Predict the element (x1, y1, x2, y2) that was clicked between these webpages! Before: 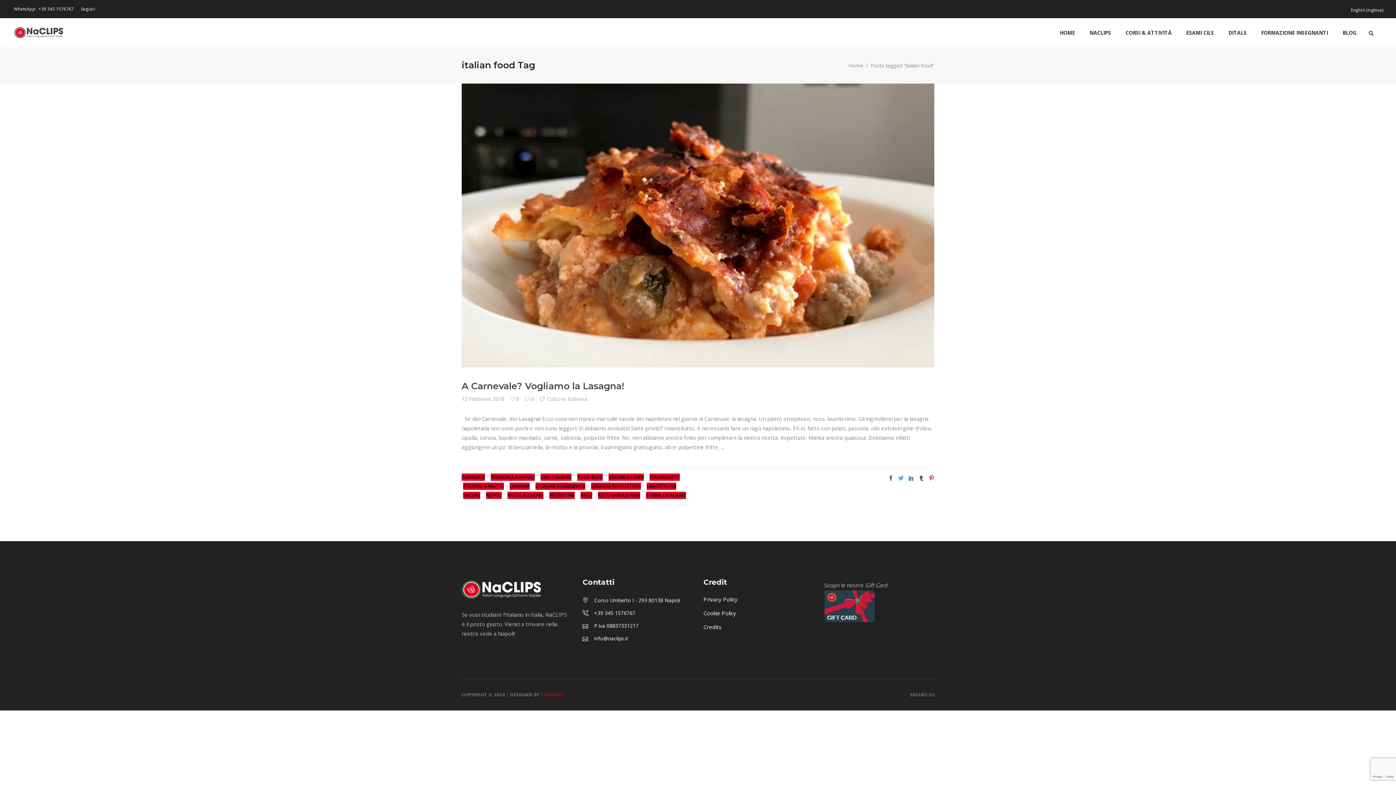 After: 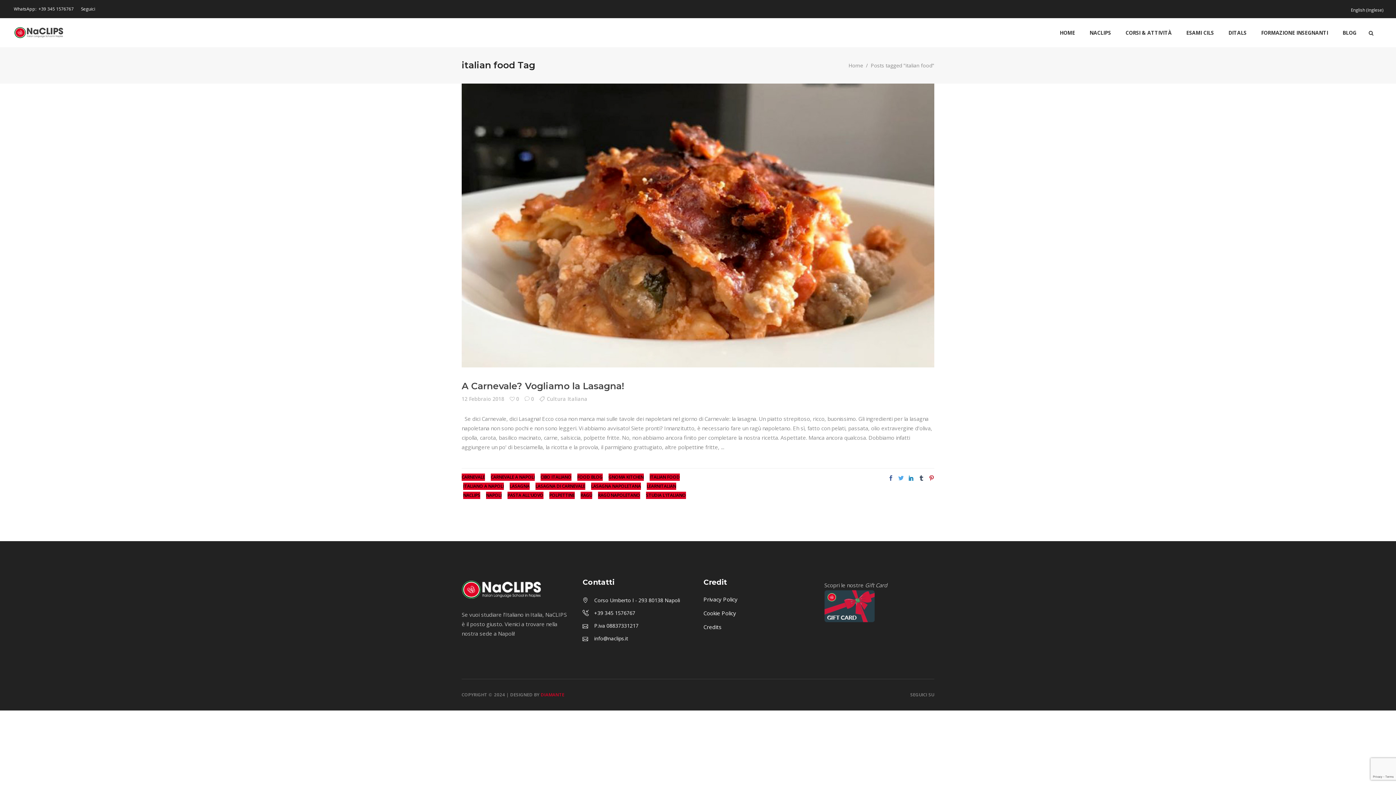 Action: bbox: (898, 474, 904, 482)